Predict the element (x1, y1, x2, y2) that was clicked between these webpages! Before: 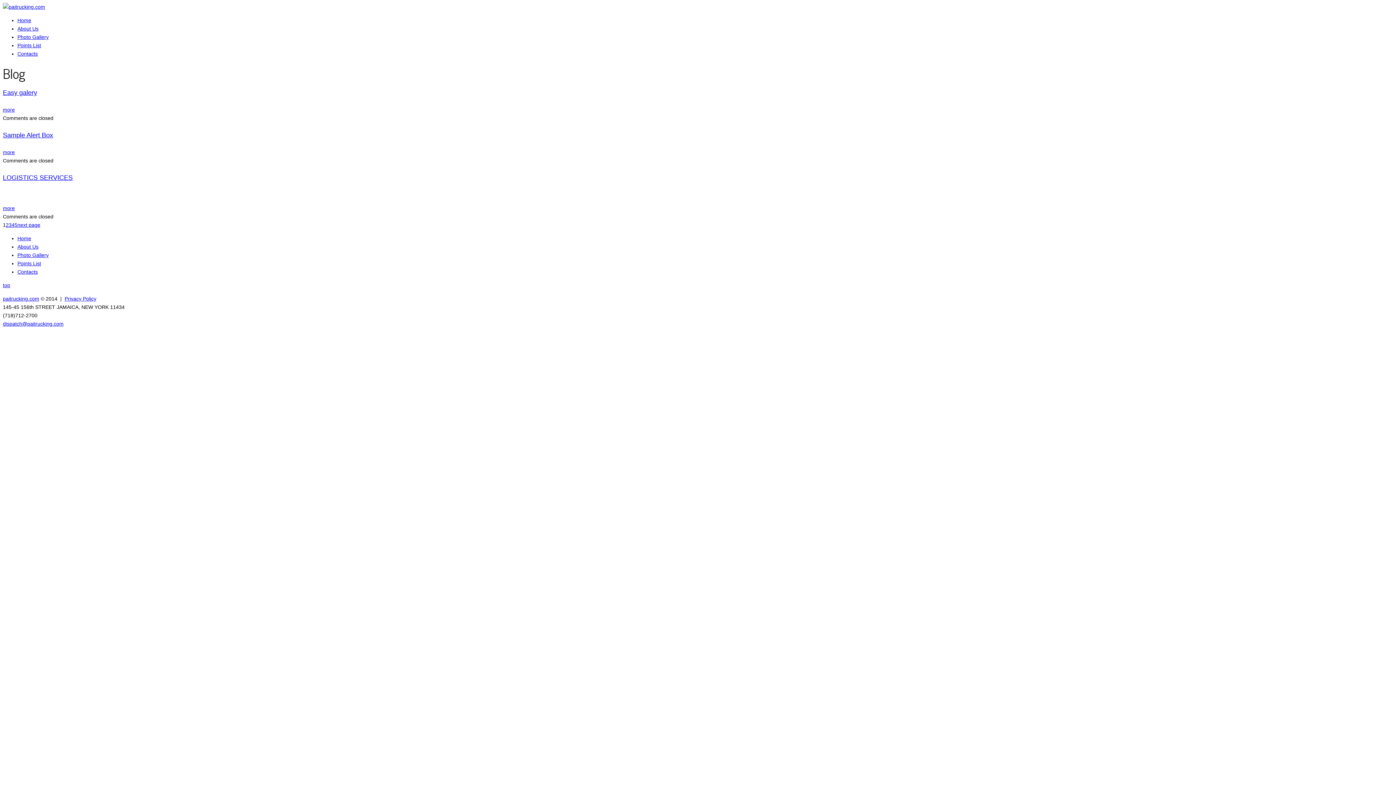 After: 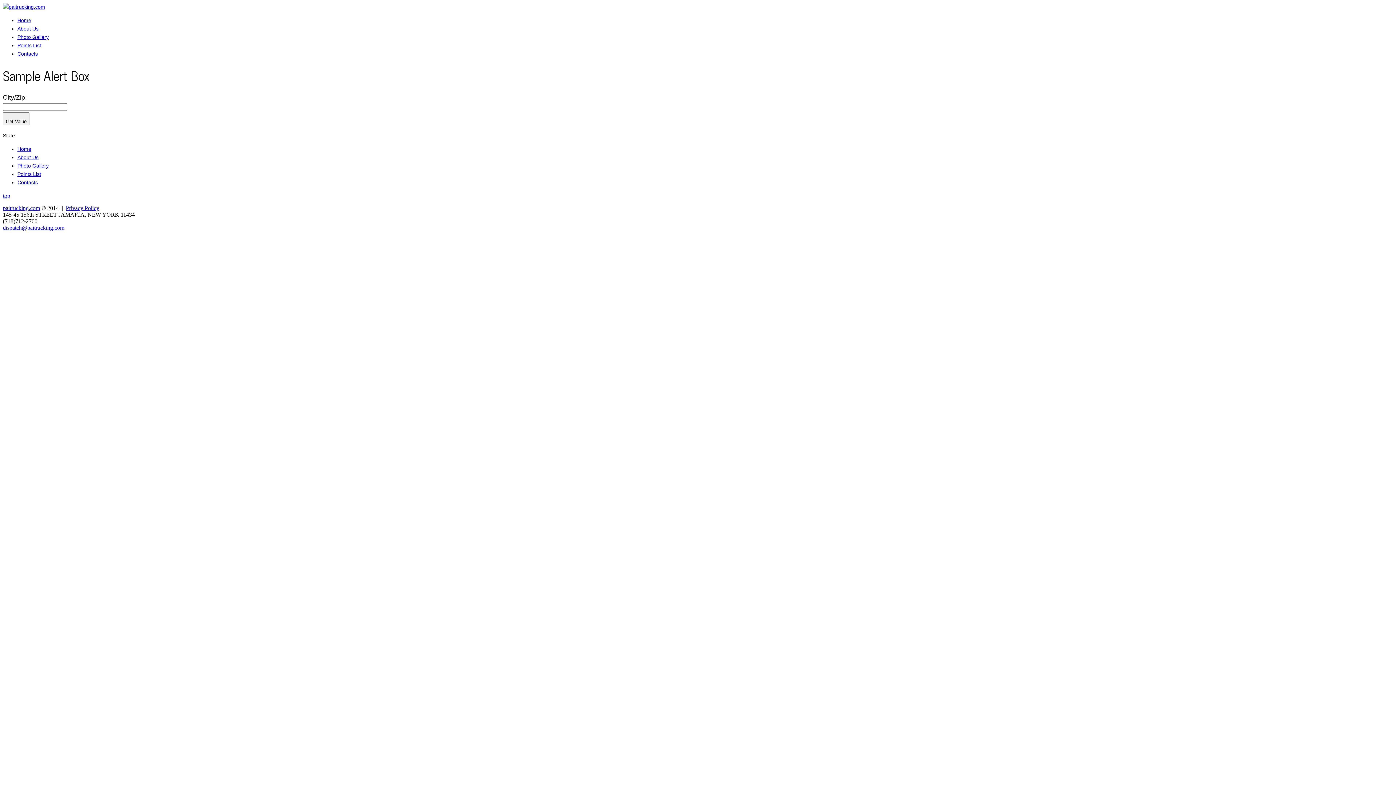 Action: bbox: (2, 131, 53, 138) label: Sample Alert Box